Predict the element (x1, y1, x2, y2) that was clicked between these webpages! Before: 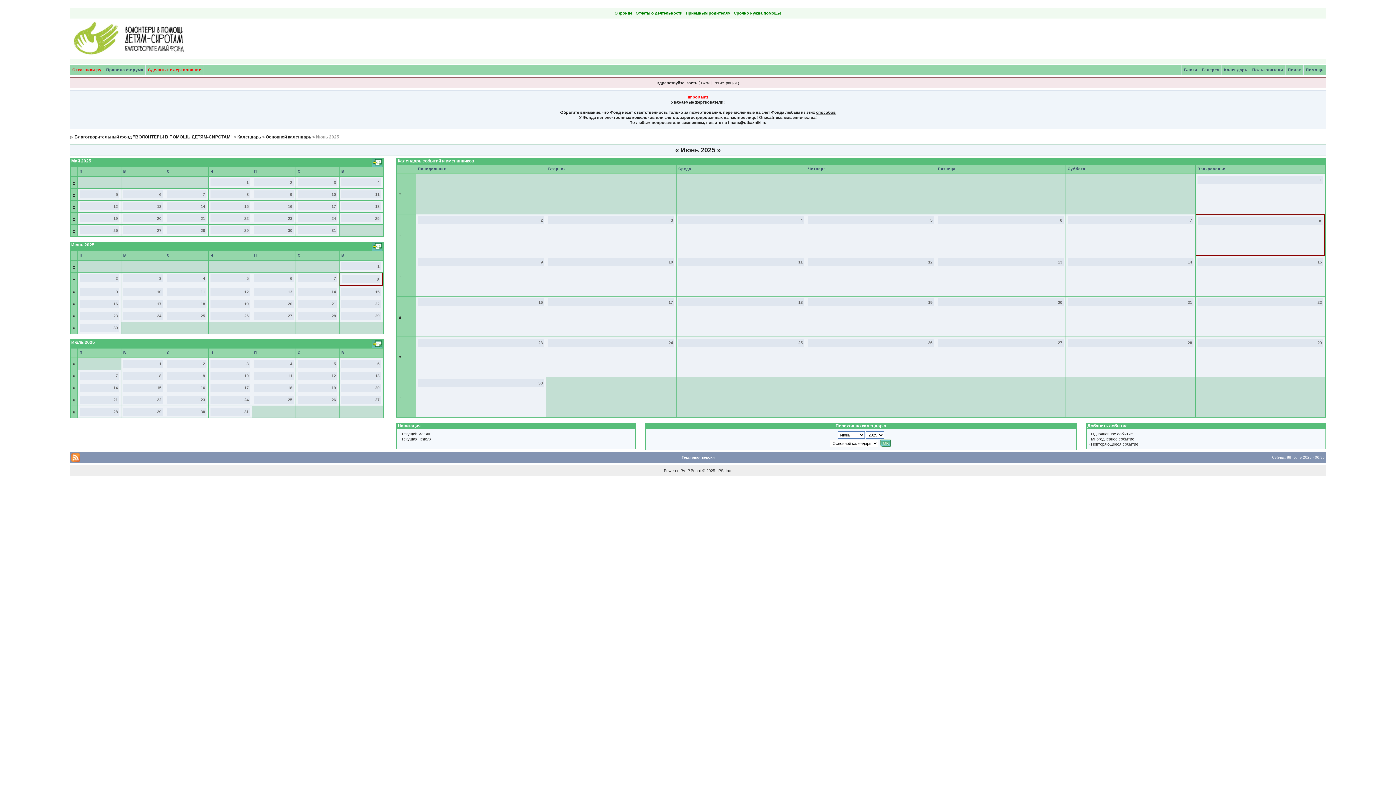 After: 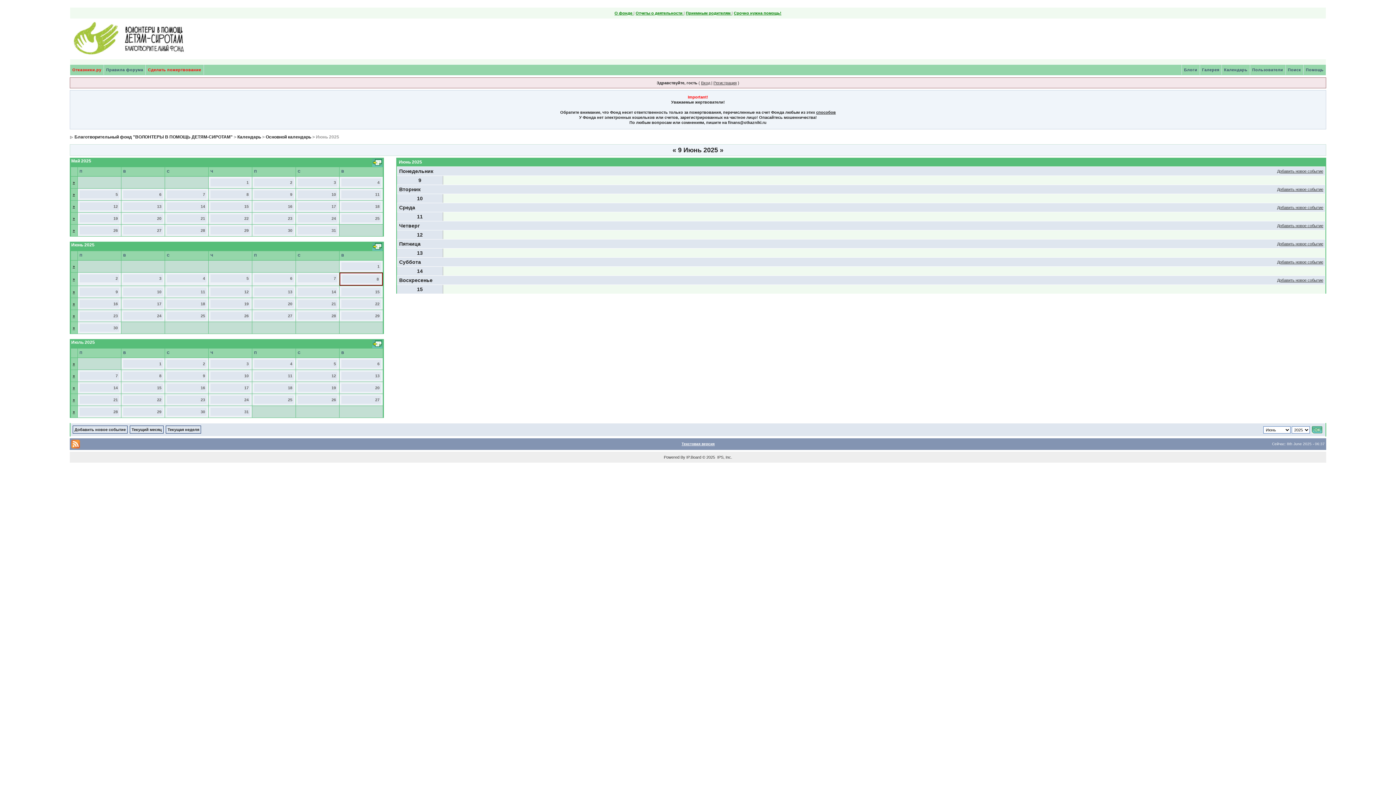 Action: label: » bbox: (399, 274, 401, 278)